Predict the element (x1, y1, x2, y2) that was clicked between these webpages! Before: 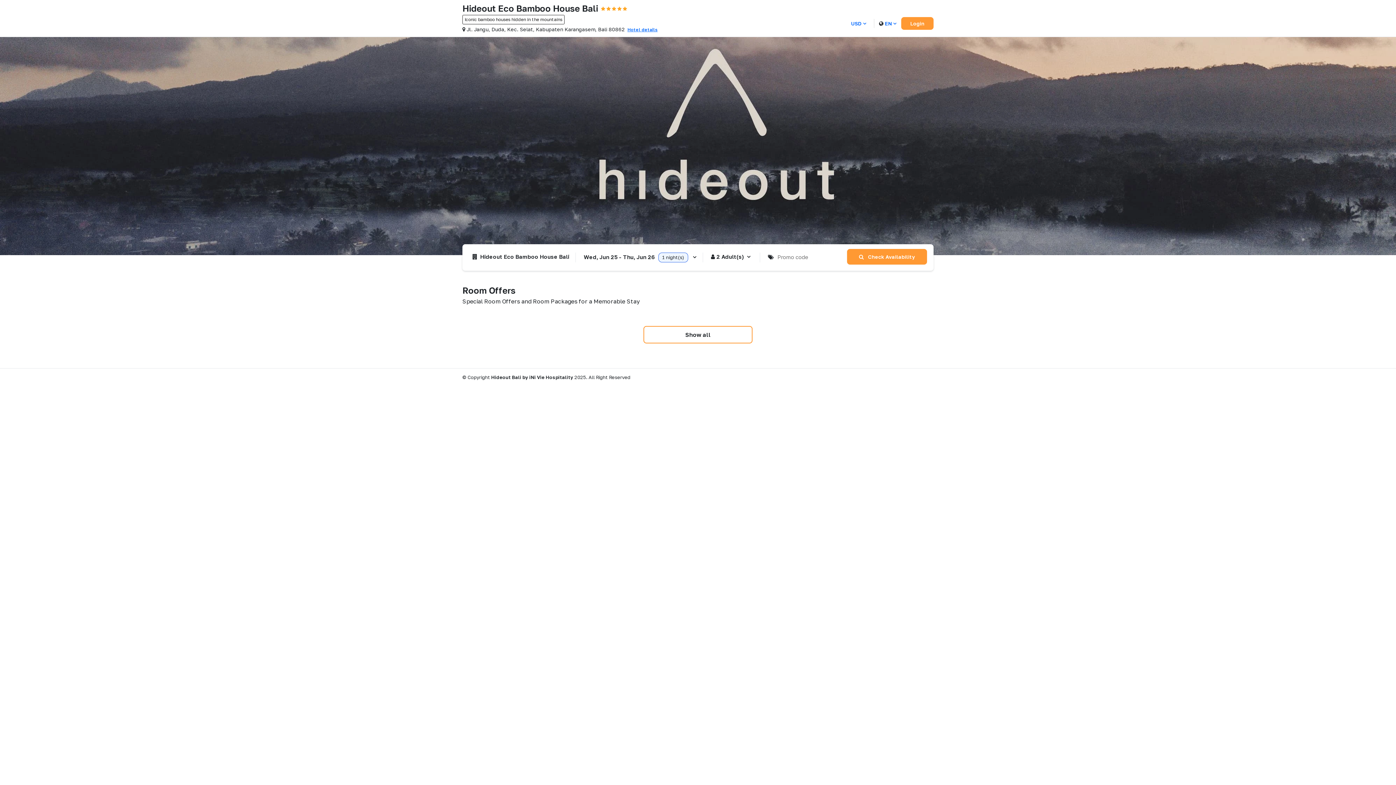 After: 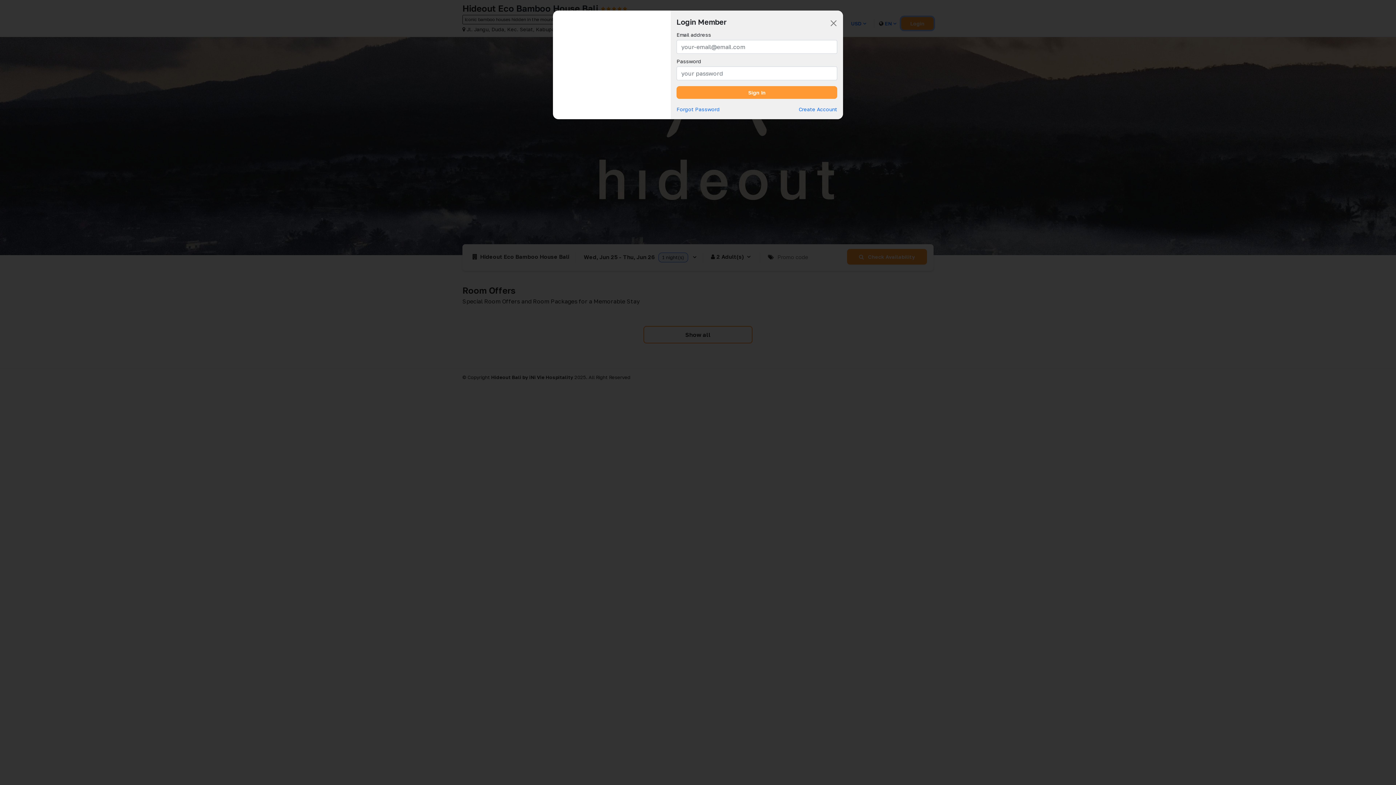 Action: label: Login bbox: (901, 16, 933, 29)